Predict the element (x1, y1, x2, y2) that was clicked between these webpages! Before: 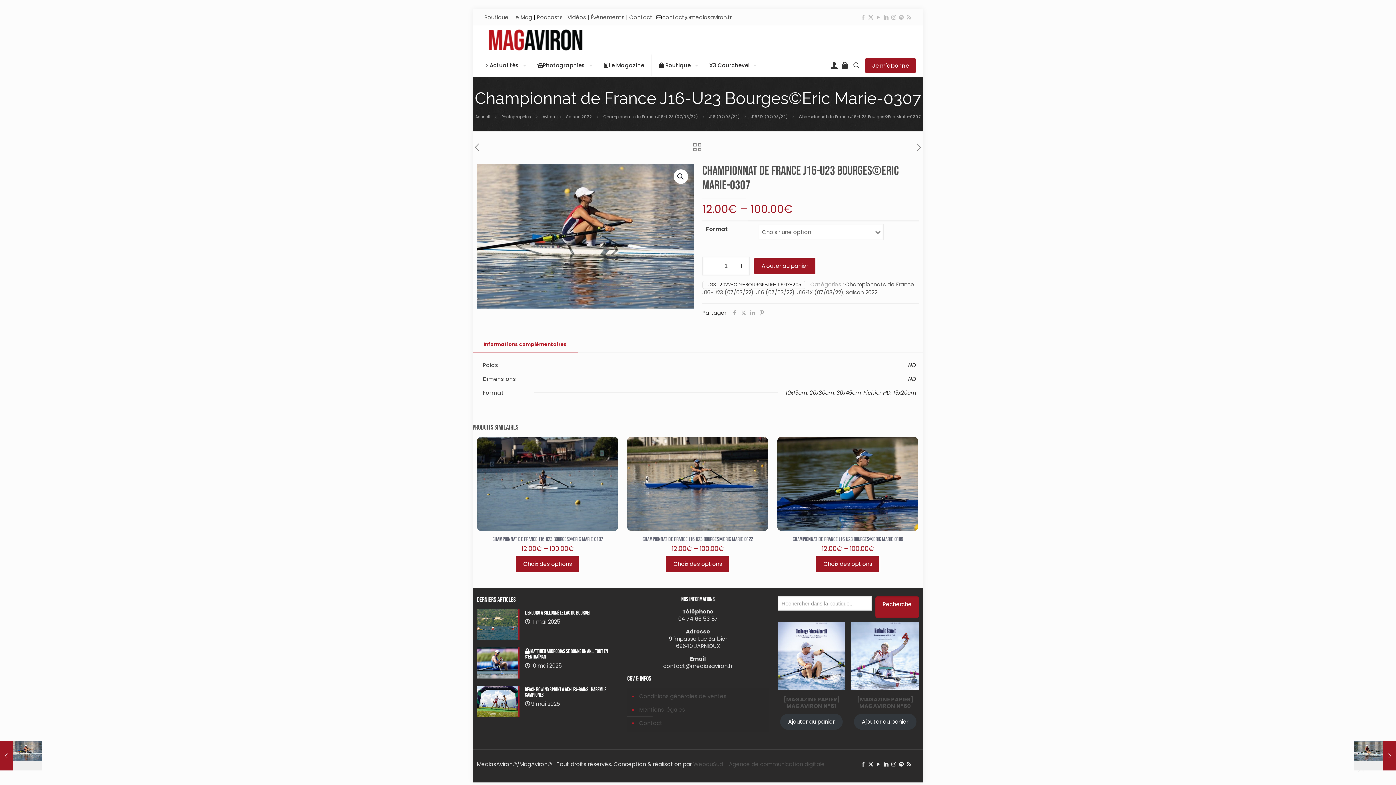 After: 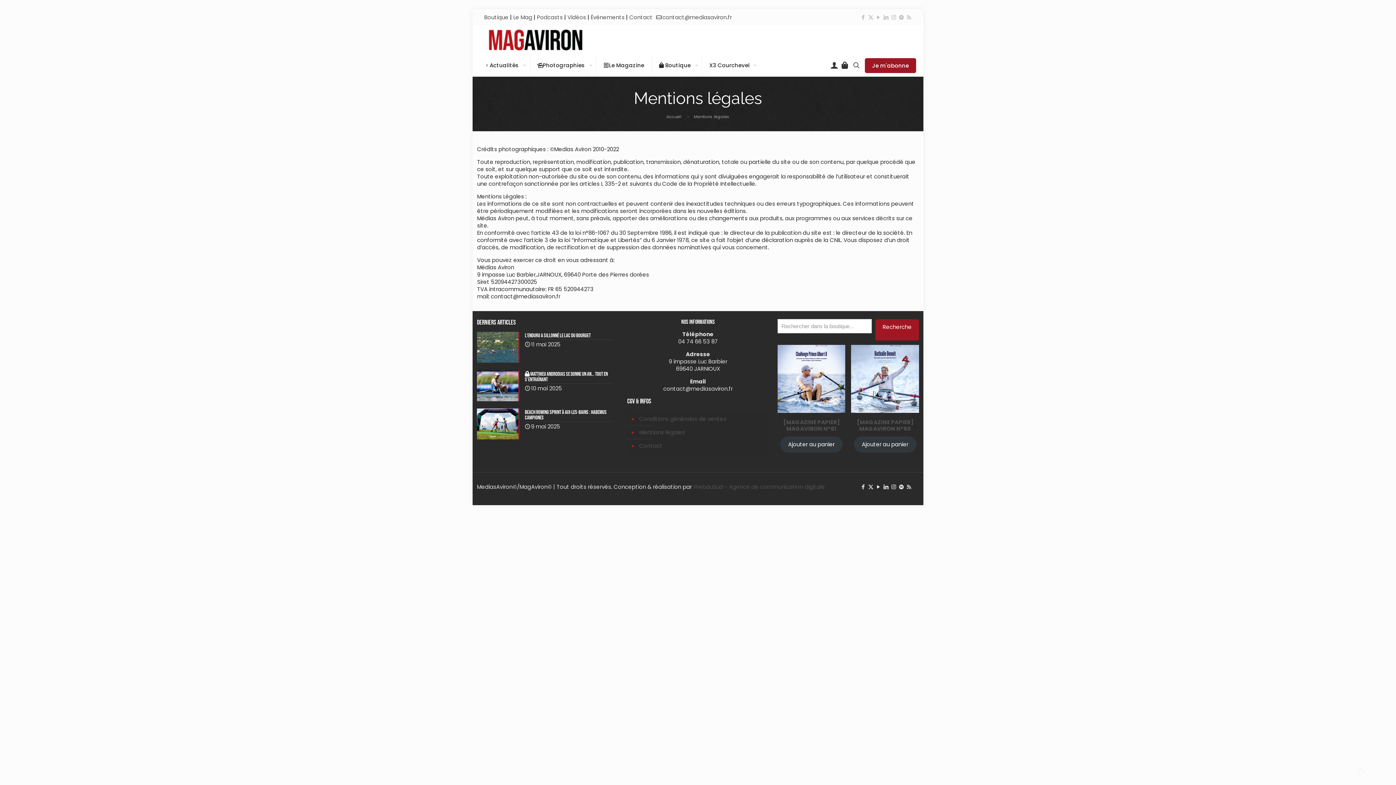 Action: bbox: (638, 703, 765, 717) label: Mentions légales